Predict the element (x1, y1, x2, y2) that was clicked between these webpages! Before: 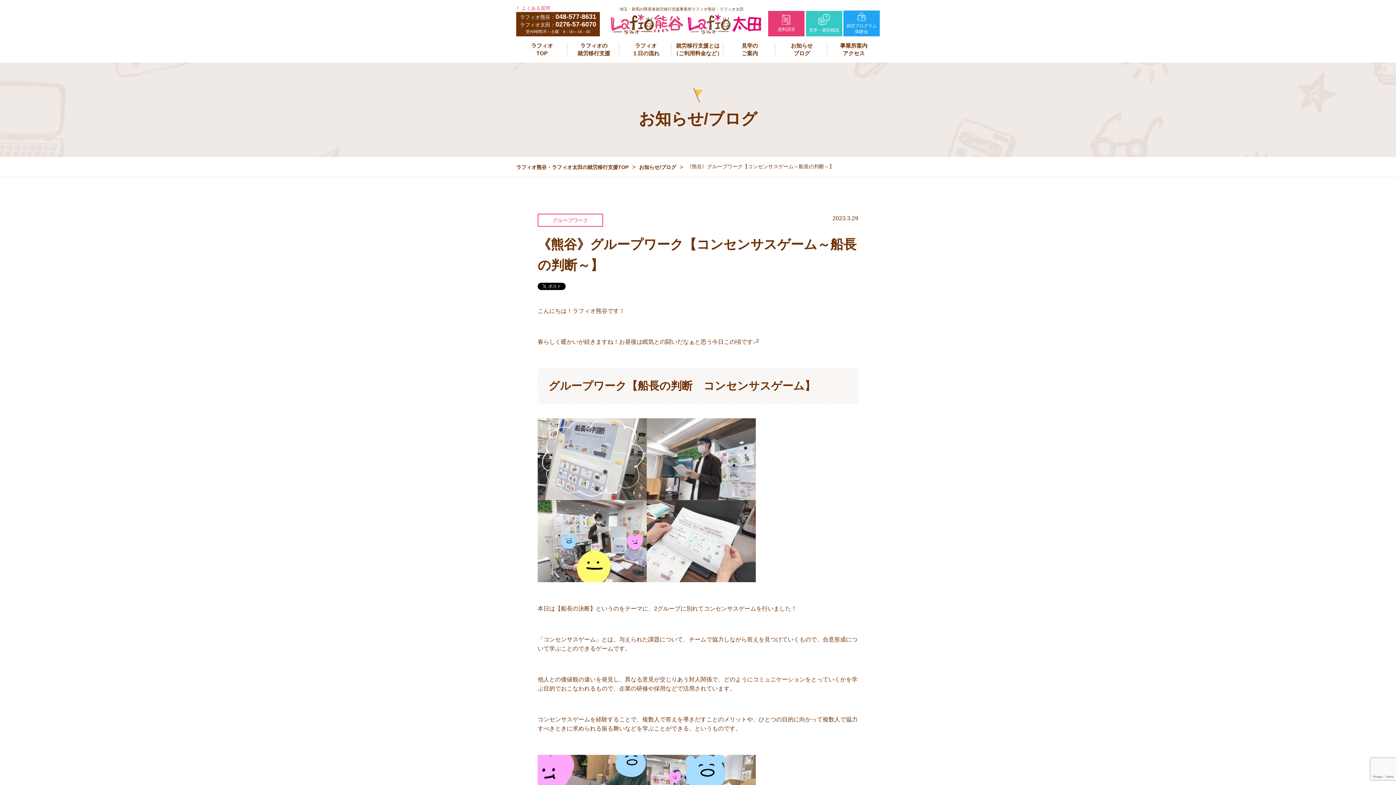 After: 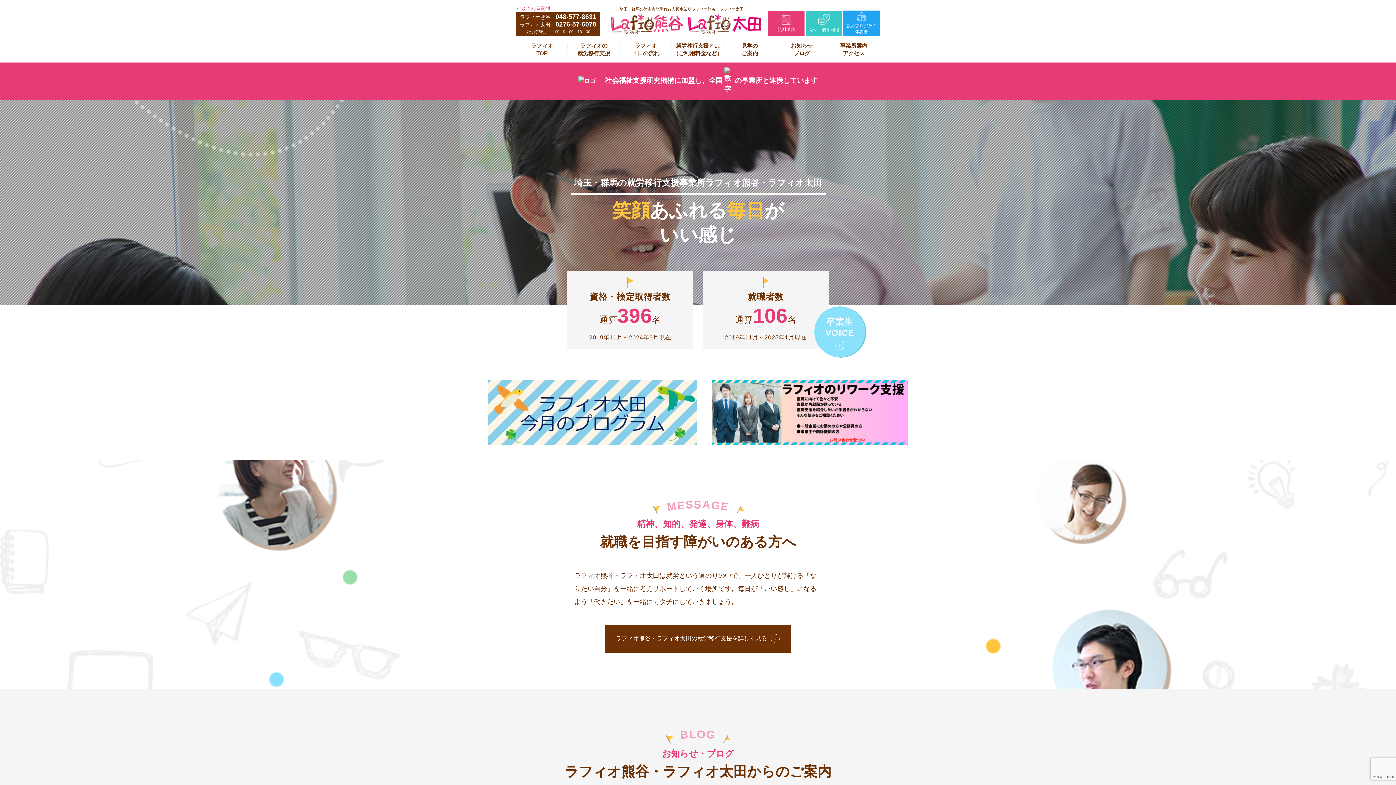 Action: bbox: (685, 12, 763, 36)